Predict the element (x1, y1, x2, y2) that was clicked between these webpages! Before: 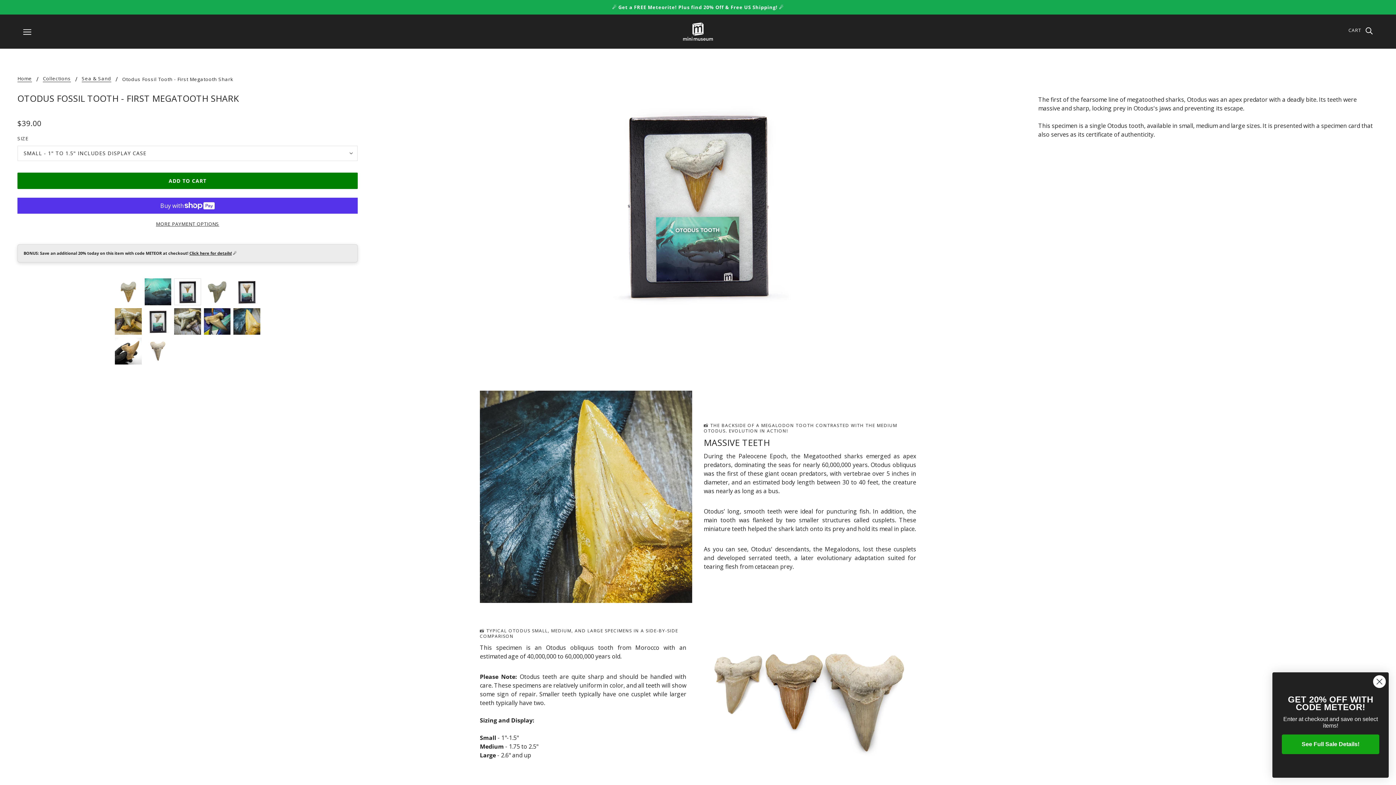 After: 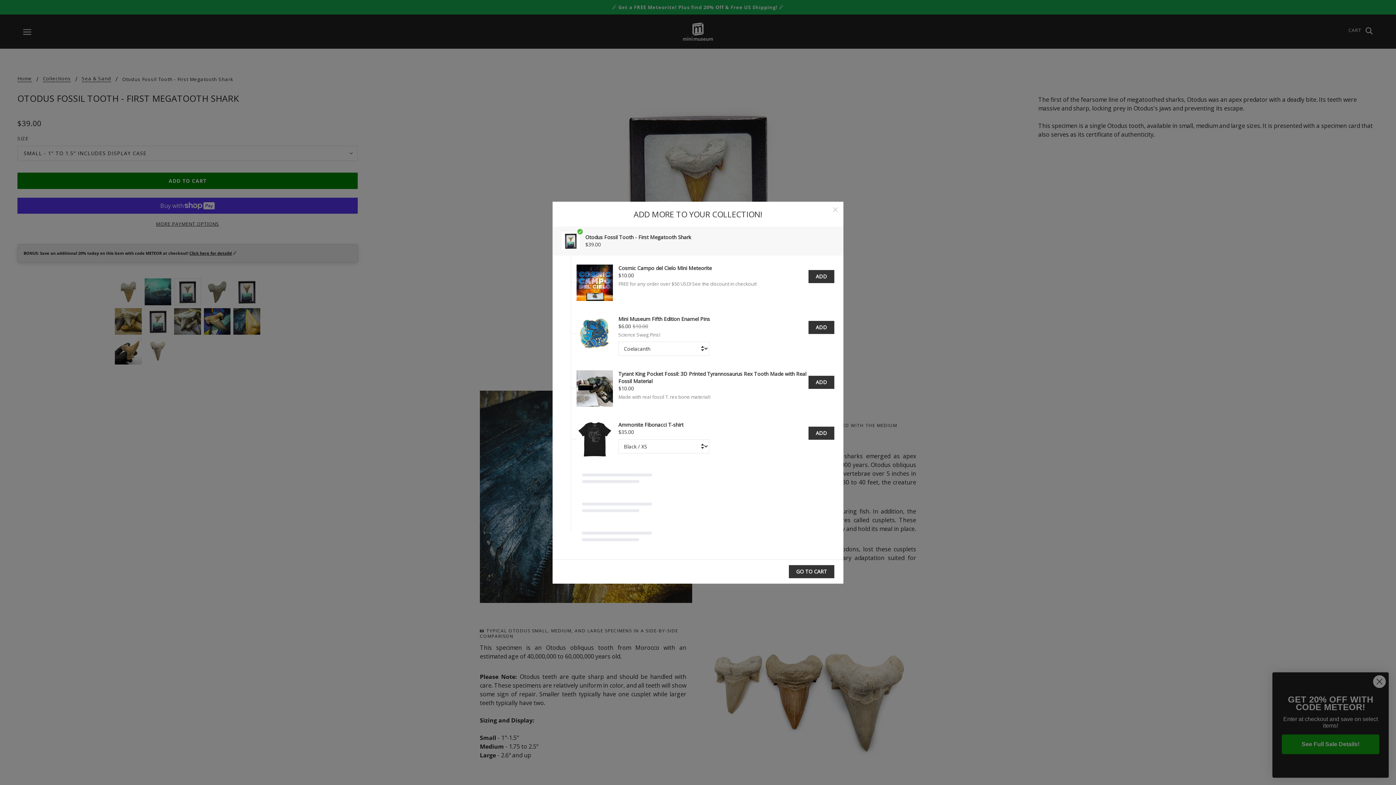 Action: label: ADD TO CART bbox: (17, 172, 357, 189)